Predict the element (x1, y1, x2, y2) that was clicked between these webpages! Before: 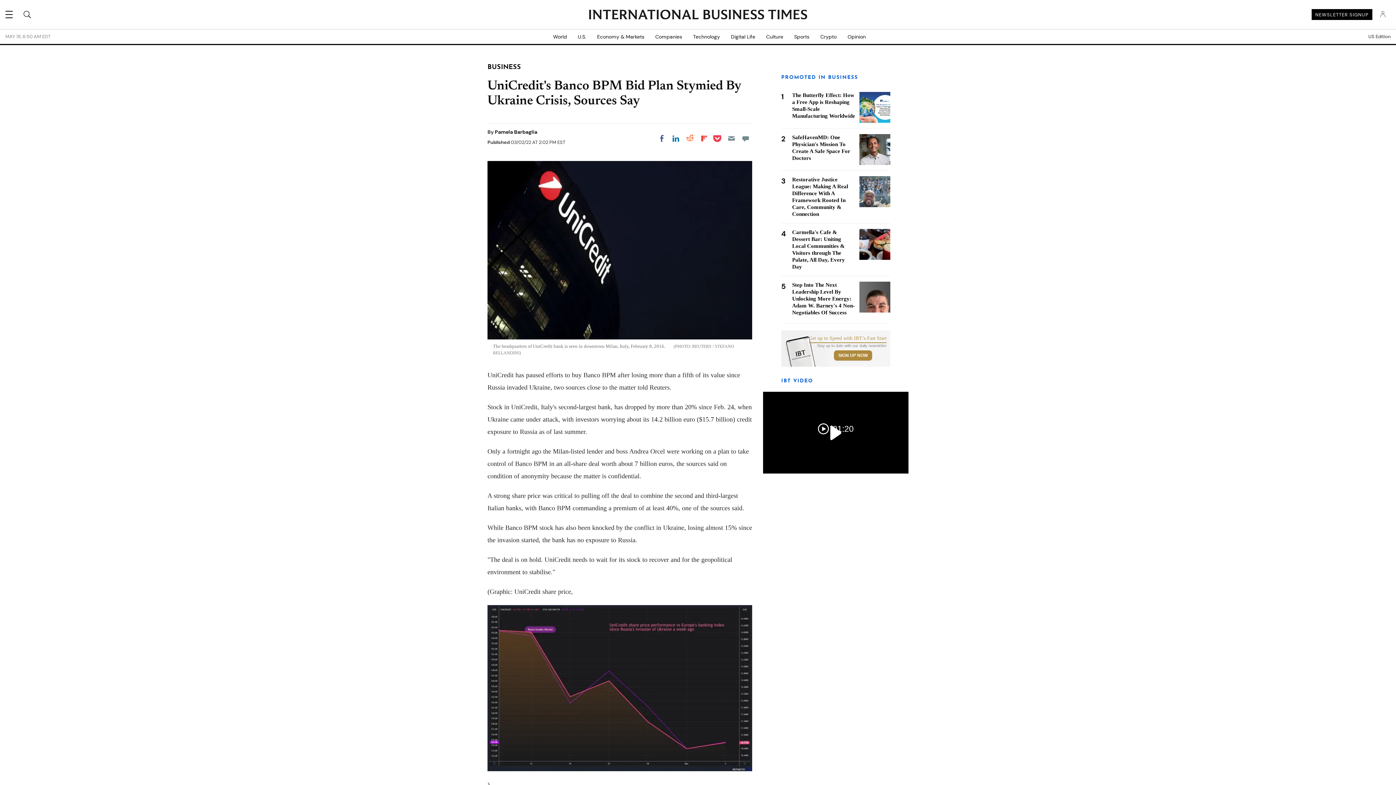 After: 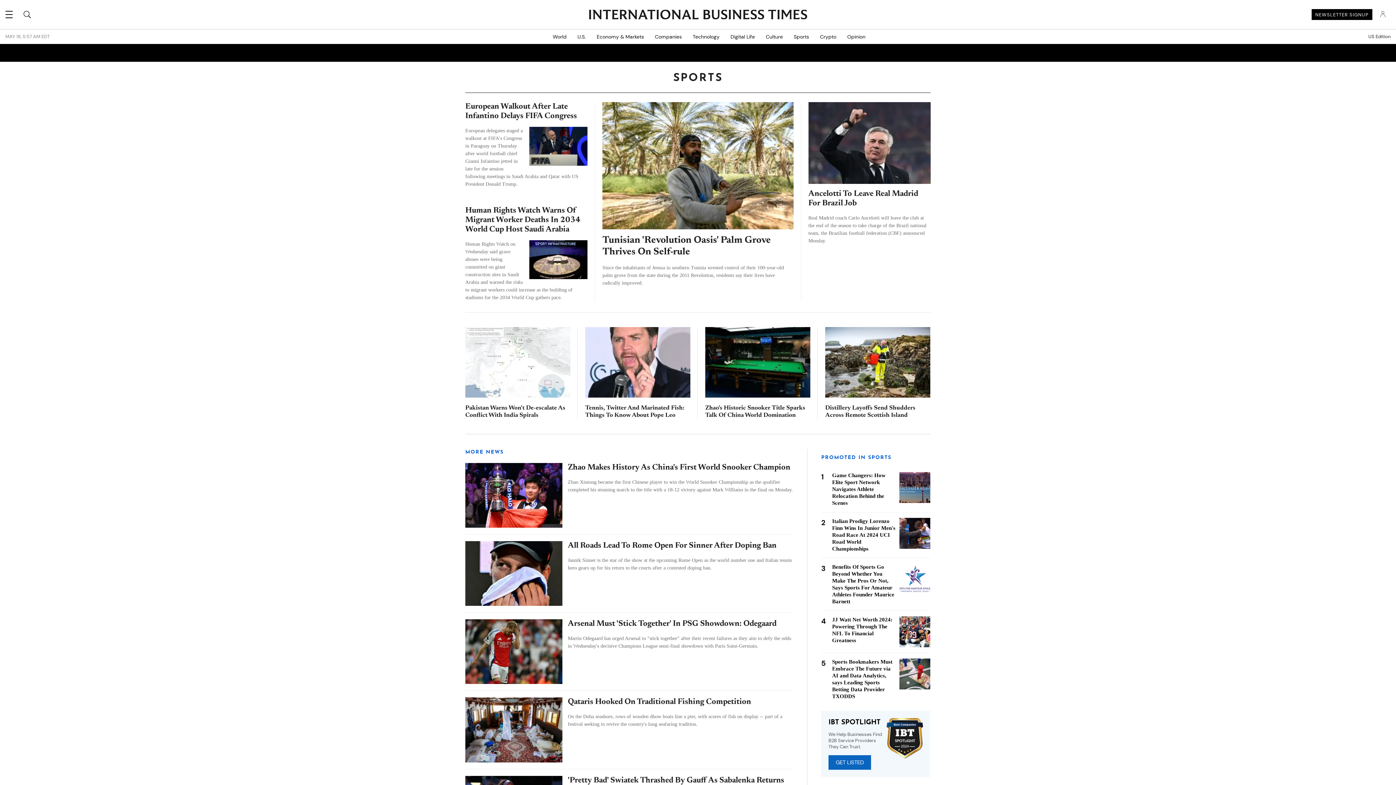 Action: bbox: (788, 29, 815, 44) label: Sports